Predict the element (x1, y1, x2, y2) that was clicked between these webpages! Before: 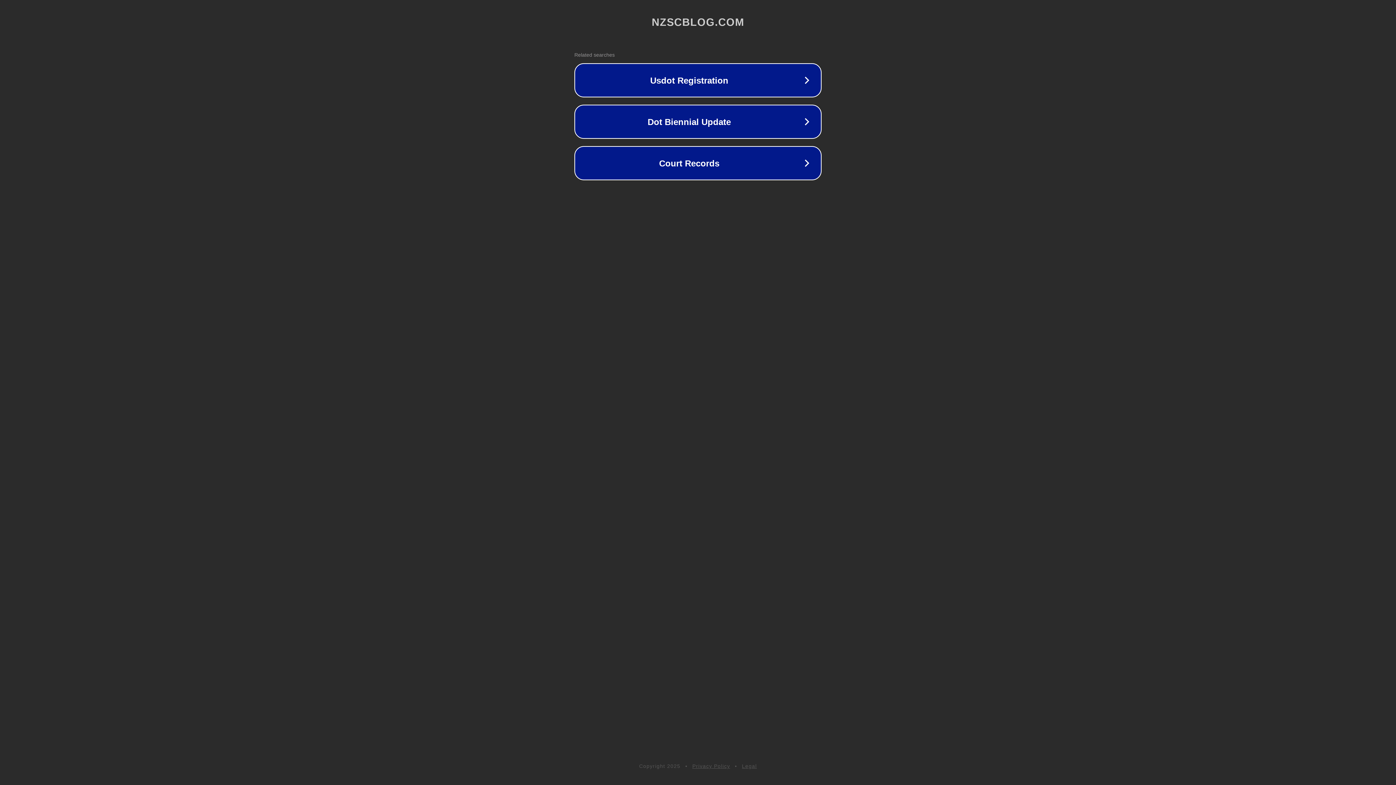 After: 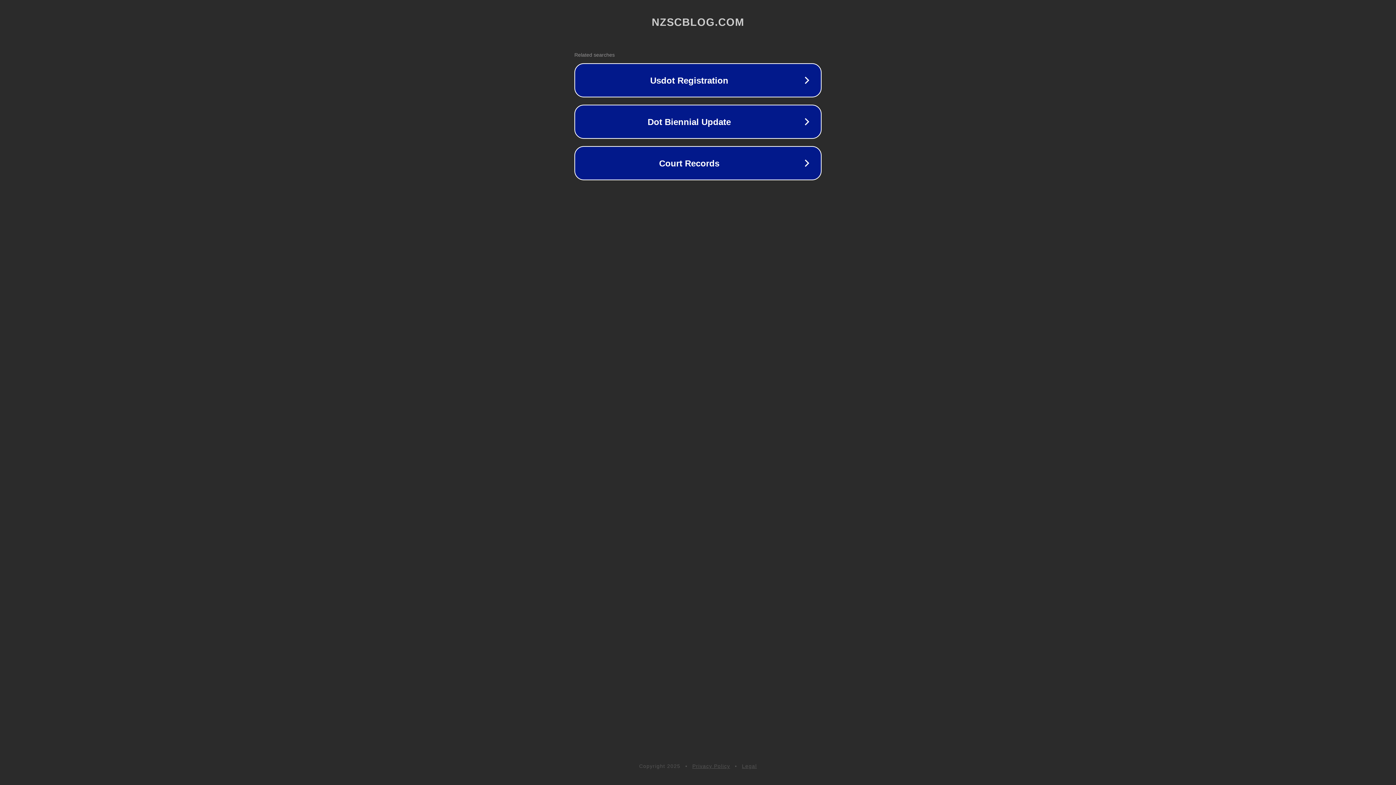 Action: bbox: (692, 763, 730, 769) label: Privacy Policy